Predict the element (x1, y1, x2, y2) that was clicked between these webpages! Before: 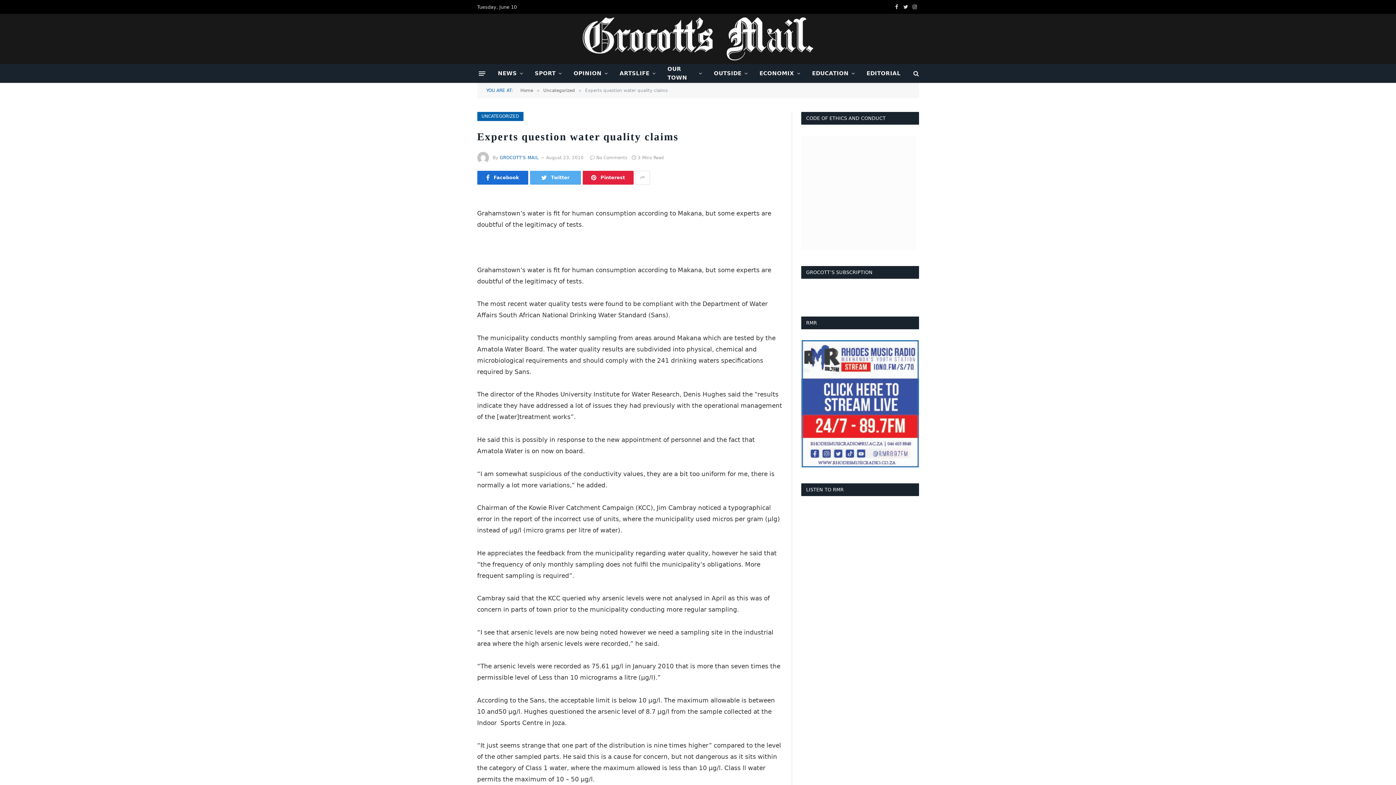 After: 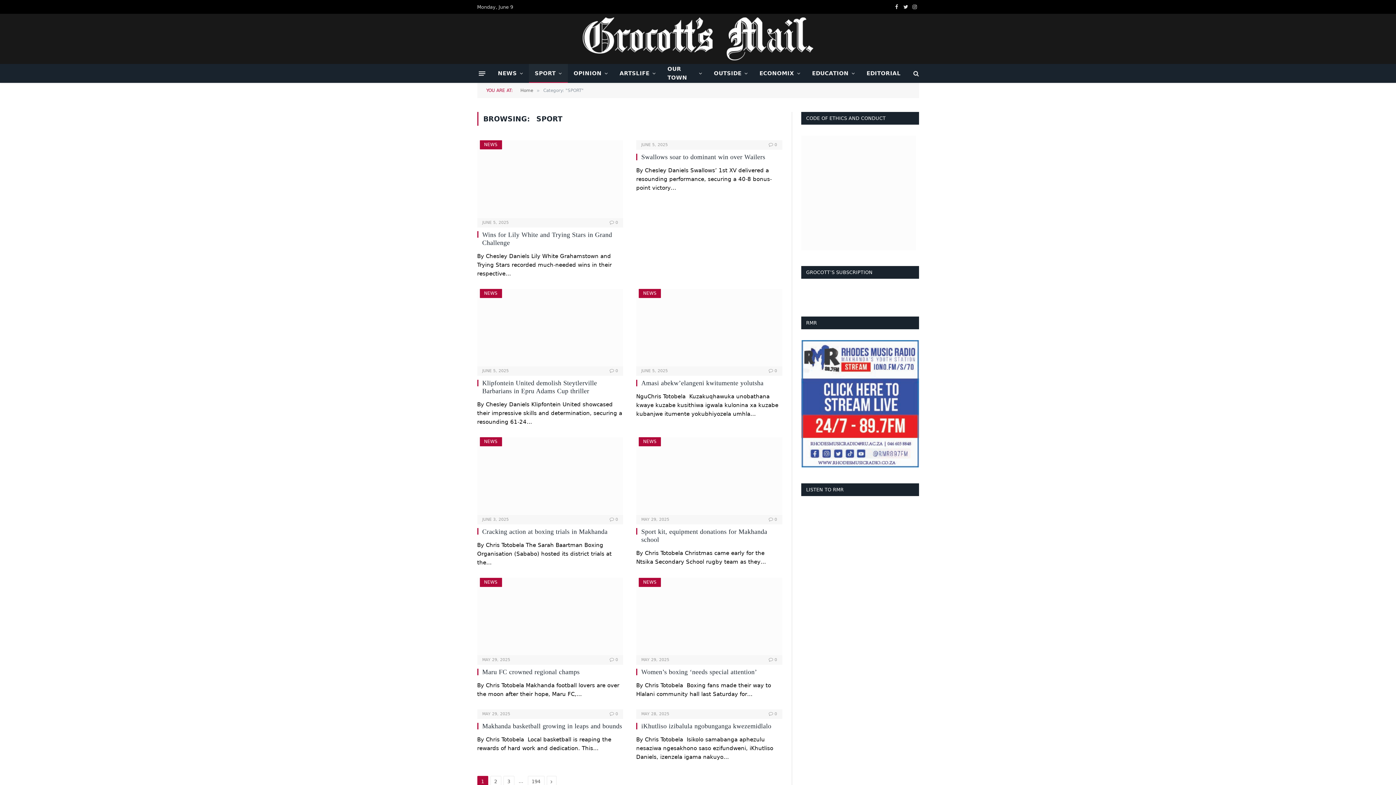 Action: bbox: (529, 64, 567, 82) label: SPORT